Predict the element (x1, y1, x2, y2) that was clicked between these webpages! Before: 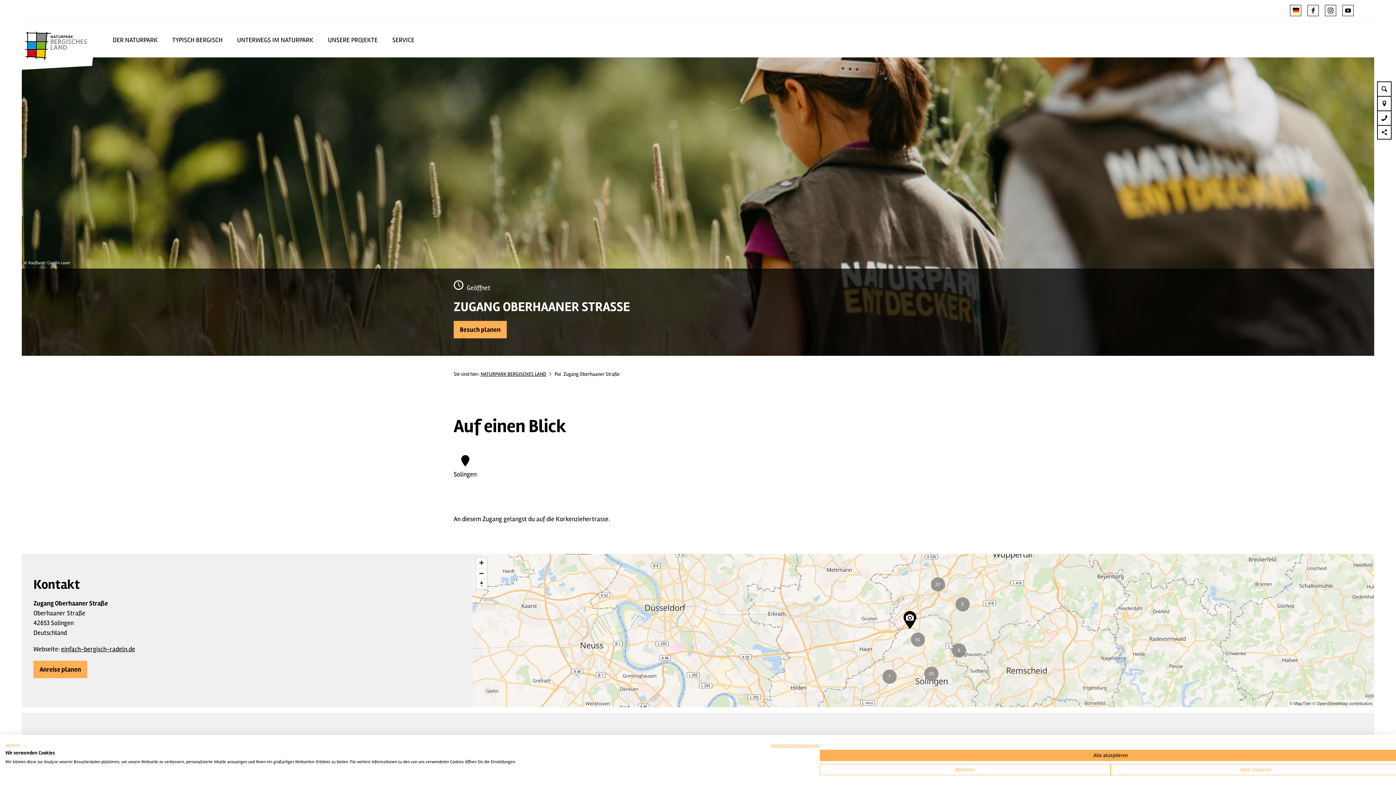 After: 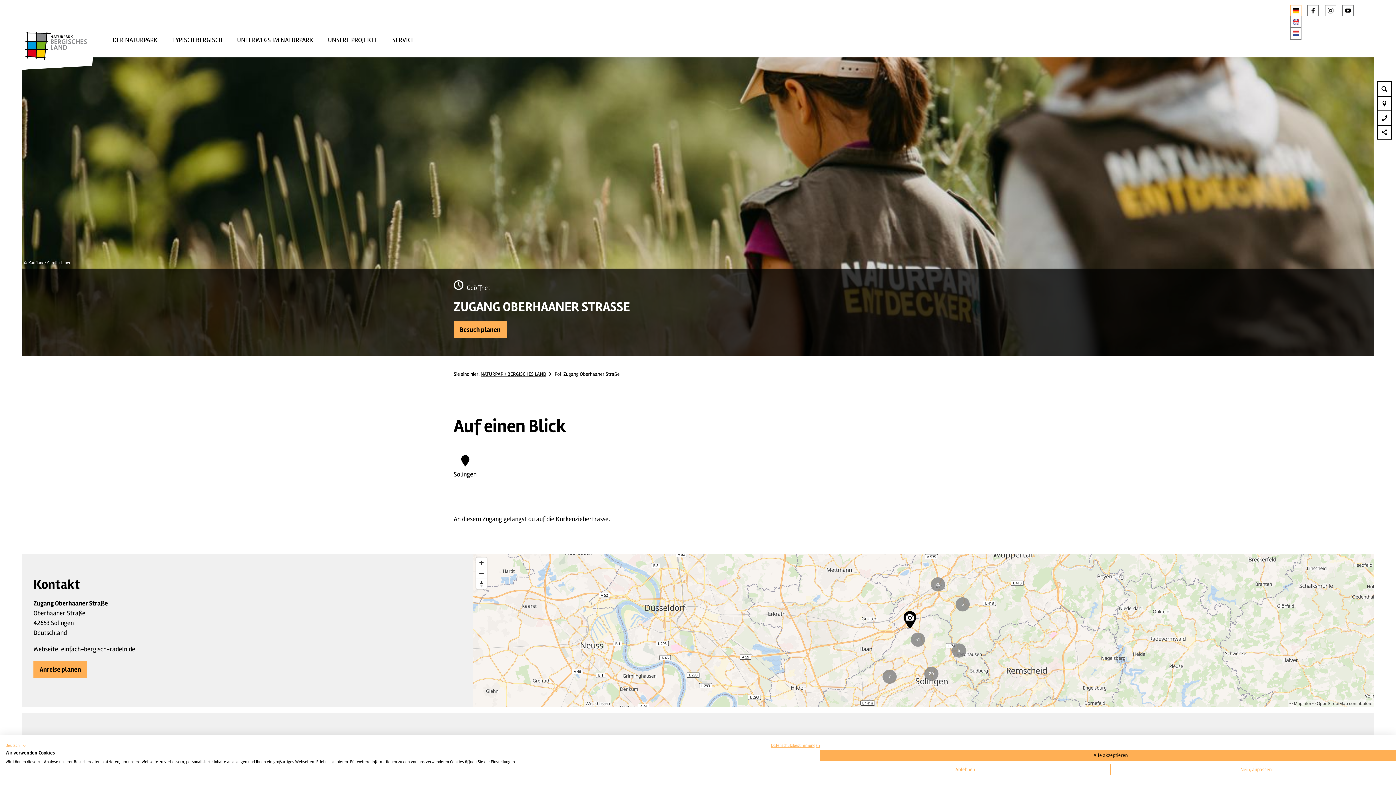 Action: bbox: (1290, 4, 1301, 16)